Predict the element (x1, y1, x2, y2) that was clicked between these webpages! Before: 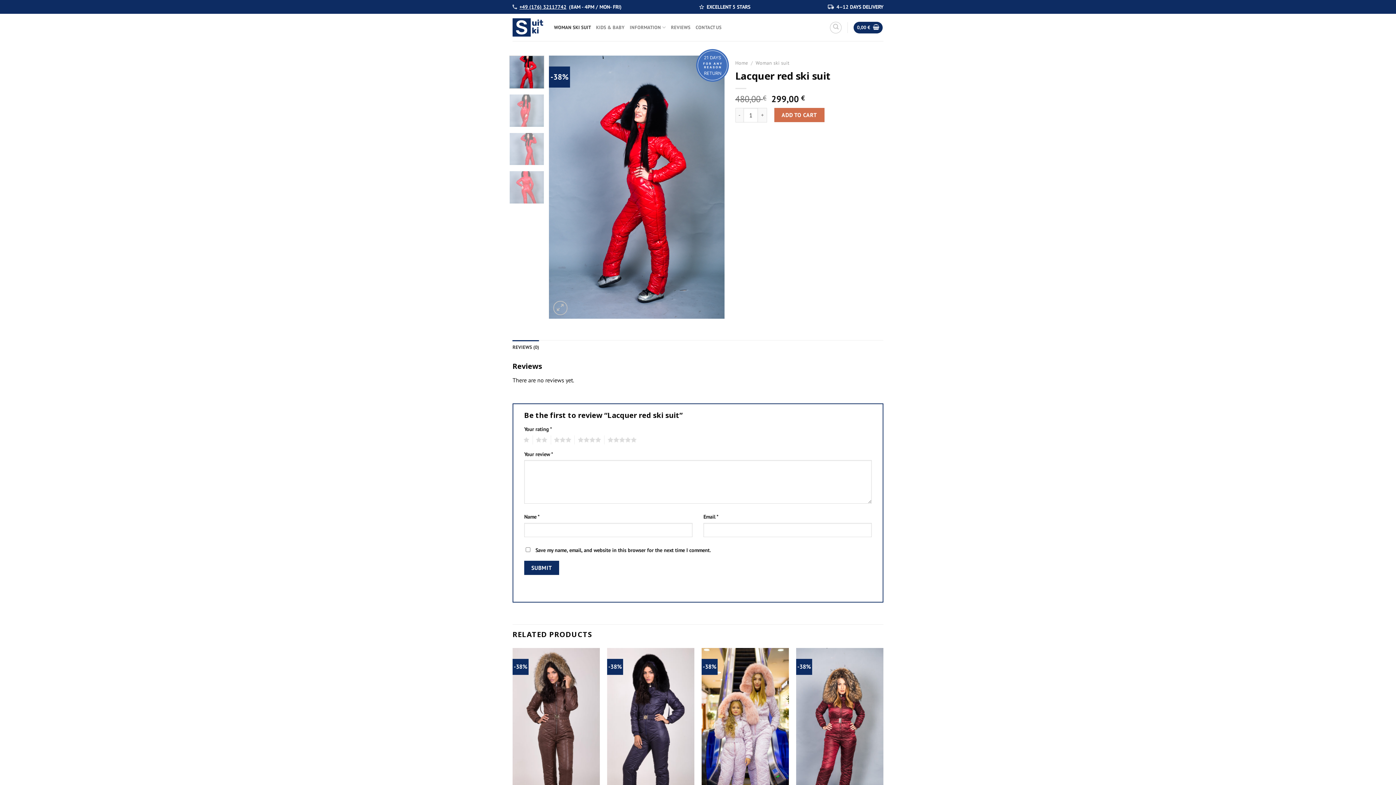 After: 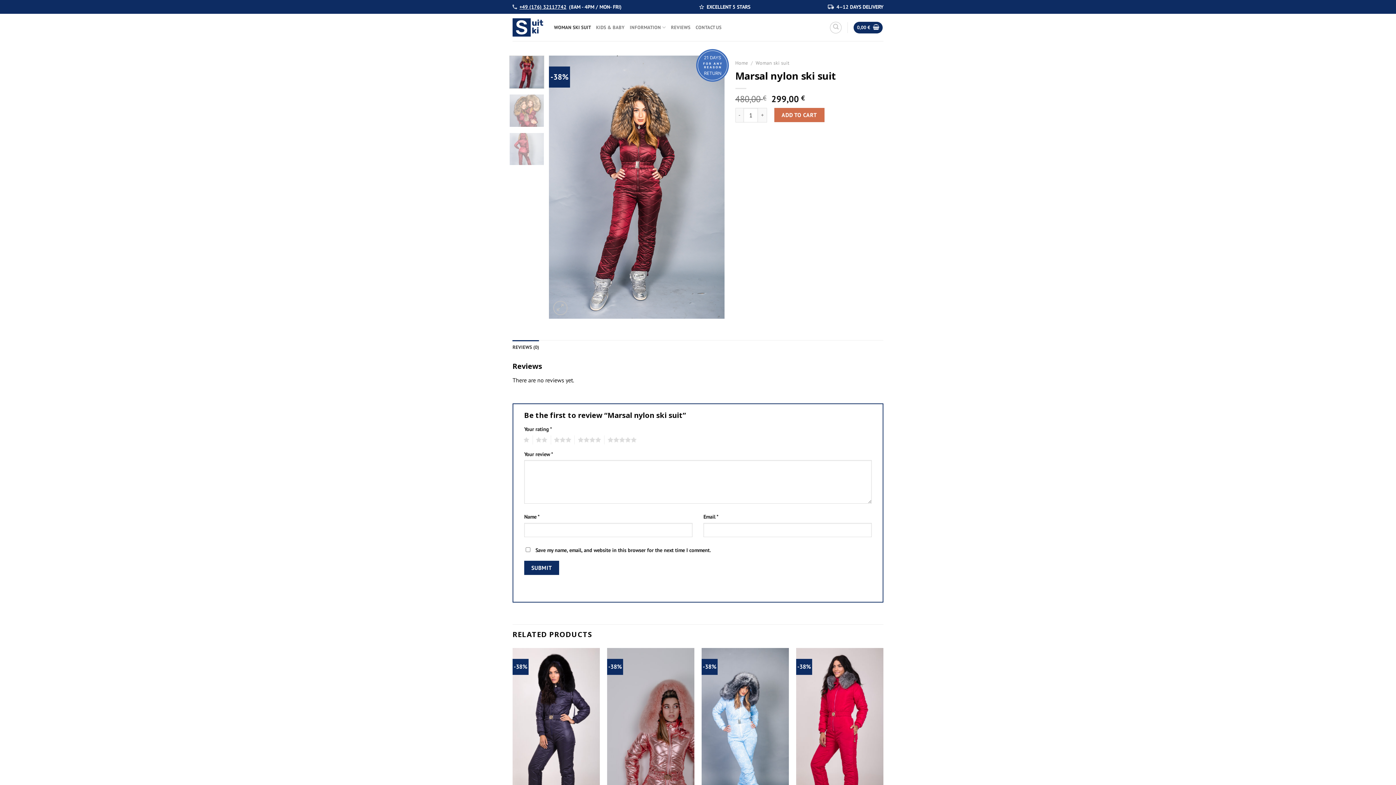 Action: bbox: (796, 648, 883, 823) label: Marsal nylon ski suit